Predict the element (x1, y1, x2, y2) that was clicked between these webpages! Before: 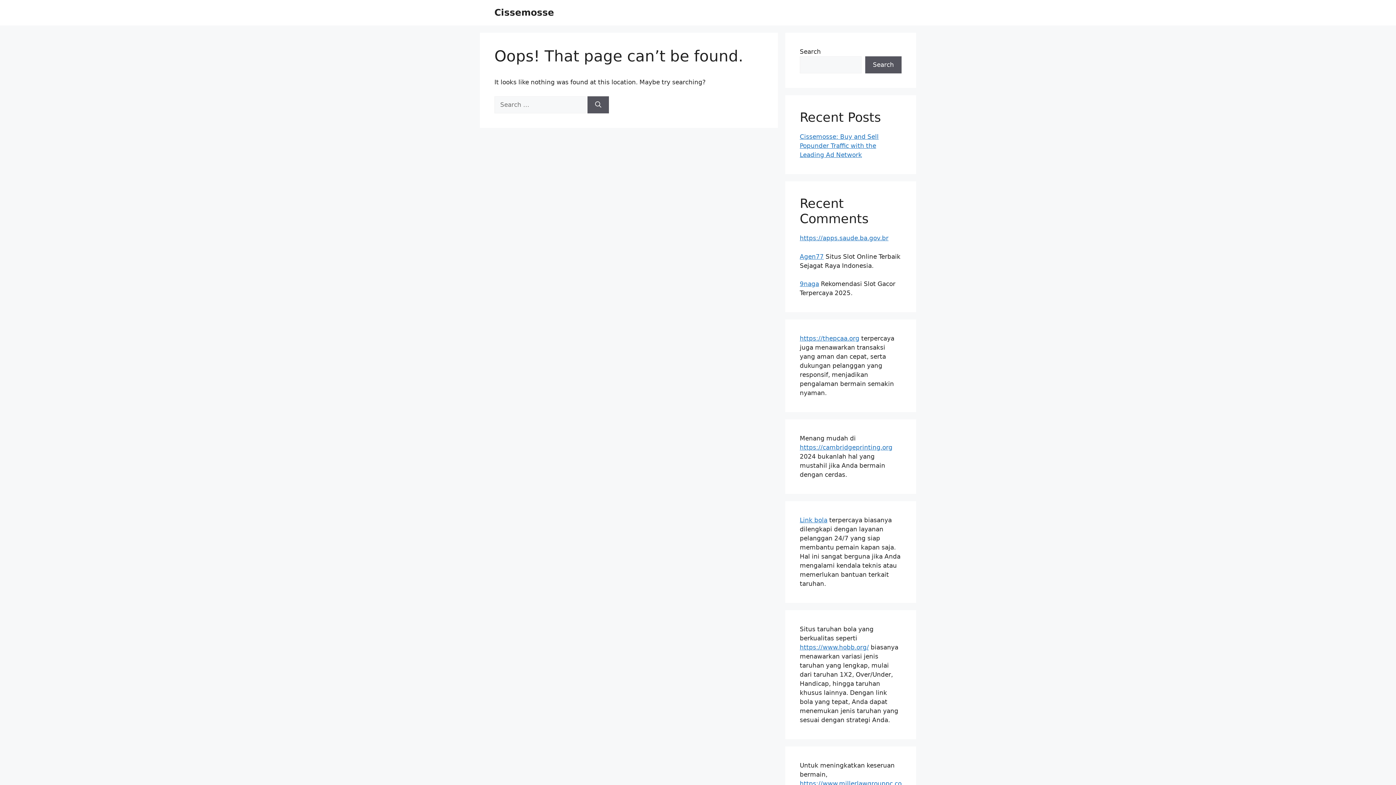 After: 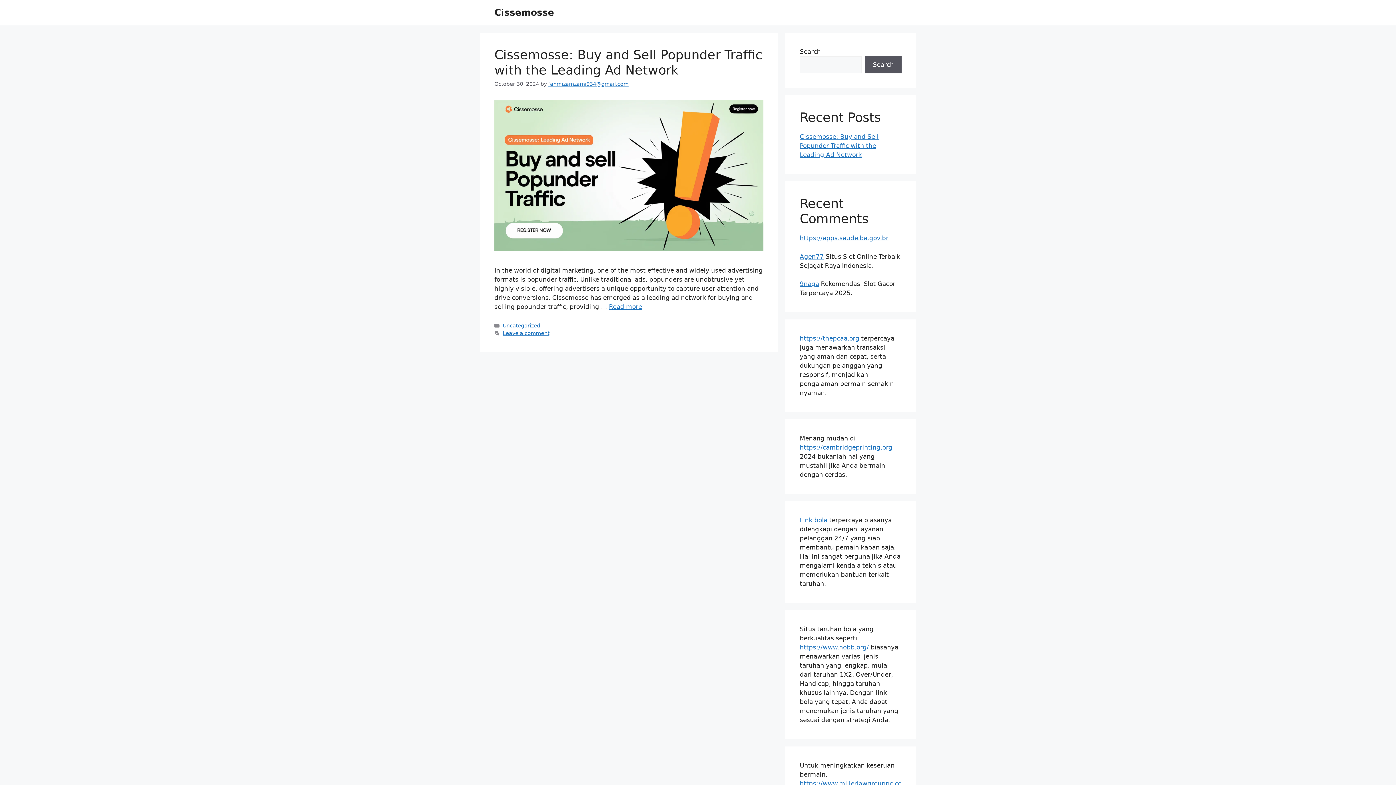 Action: label: Cissemosse bbox: (494, 7, 554, 17)